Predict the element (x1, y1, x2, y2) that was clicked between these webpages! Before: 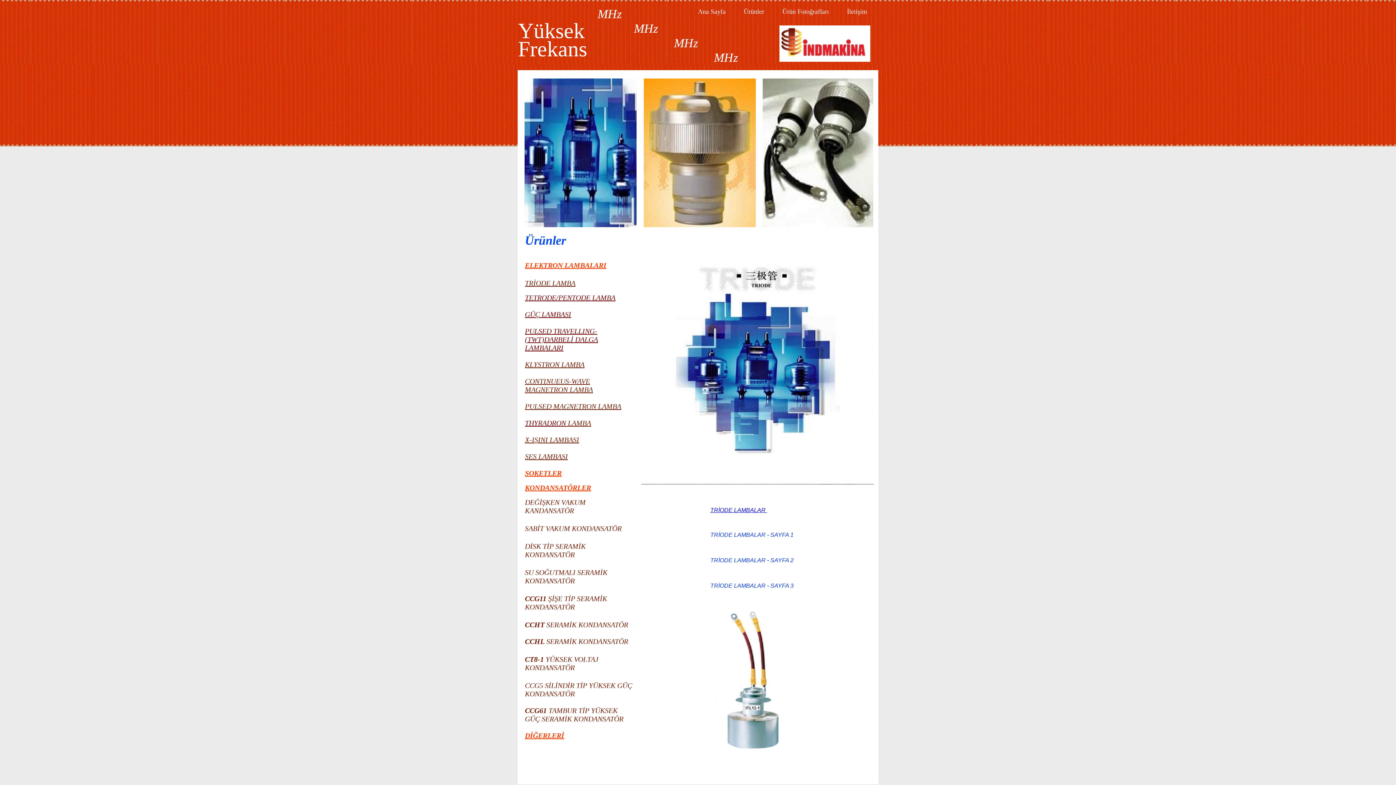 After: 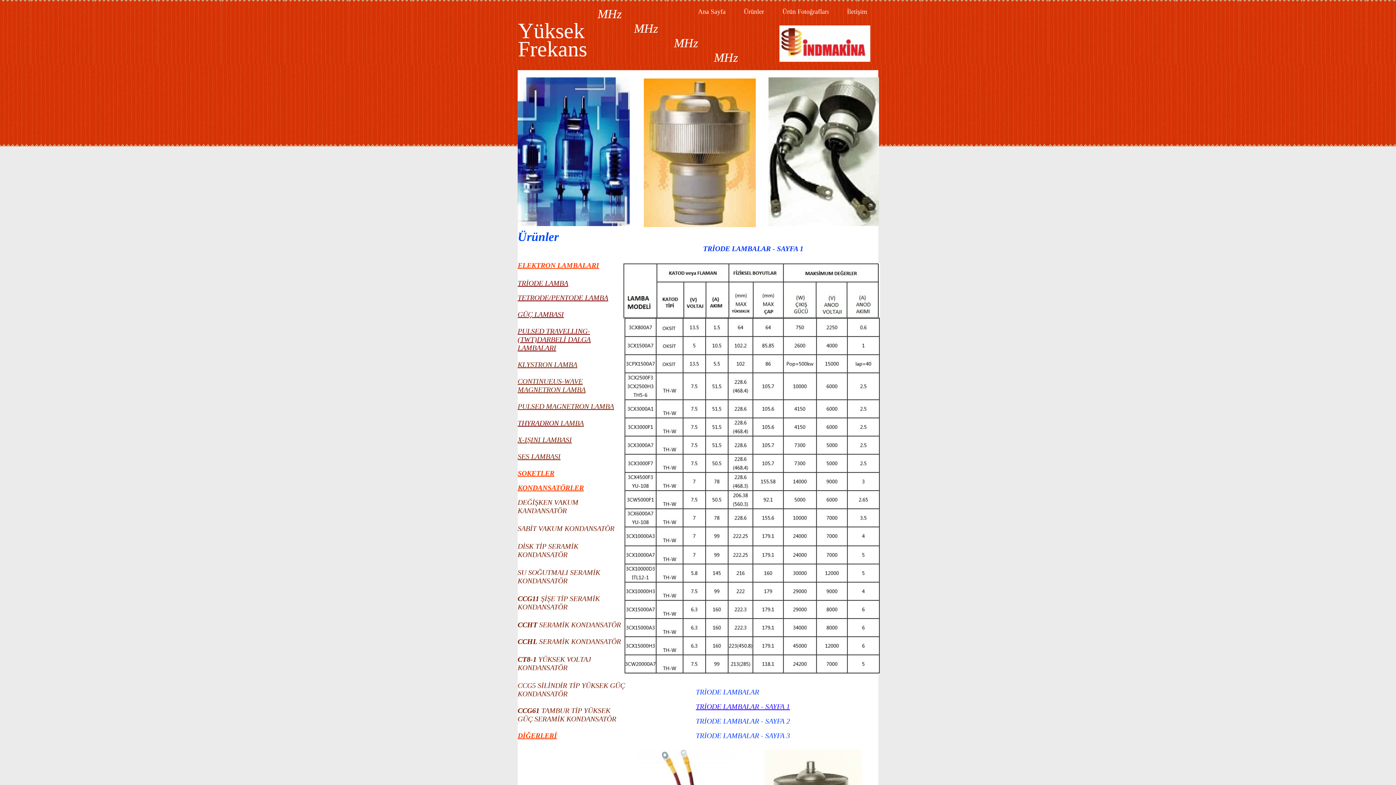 Action: label: TRİODE LAMBALAR - SAYFA 1 bbox: (710, 532, 793, 538)